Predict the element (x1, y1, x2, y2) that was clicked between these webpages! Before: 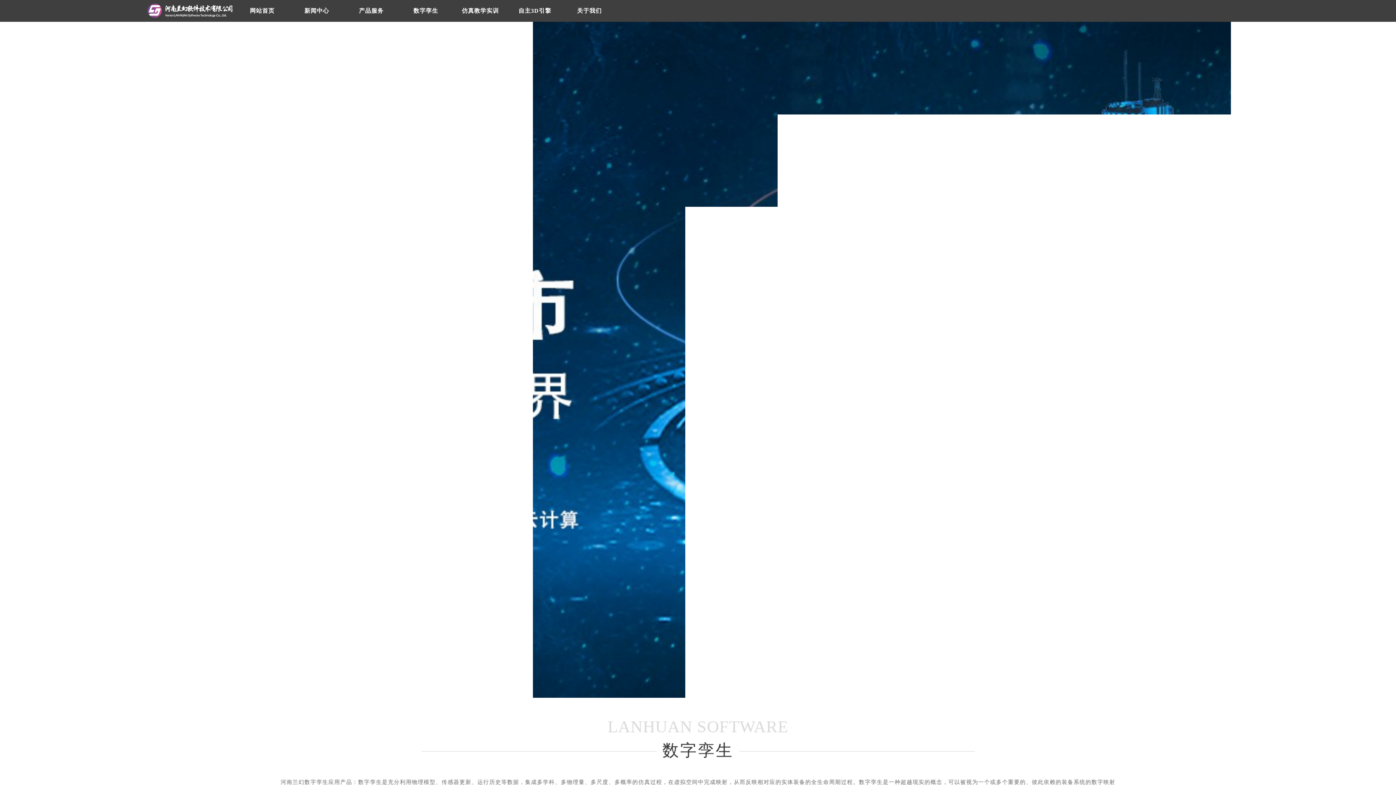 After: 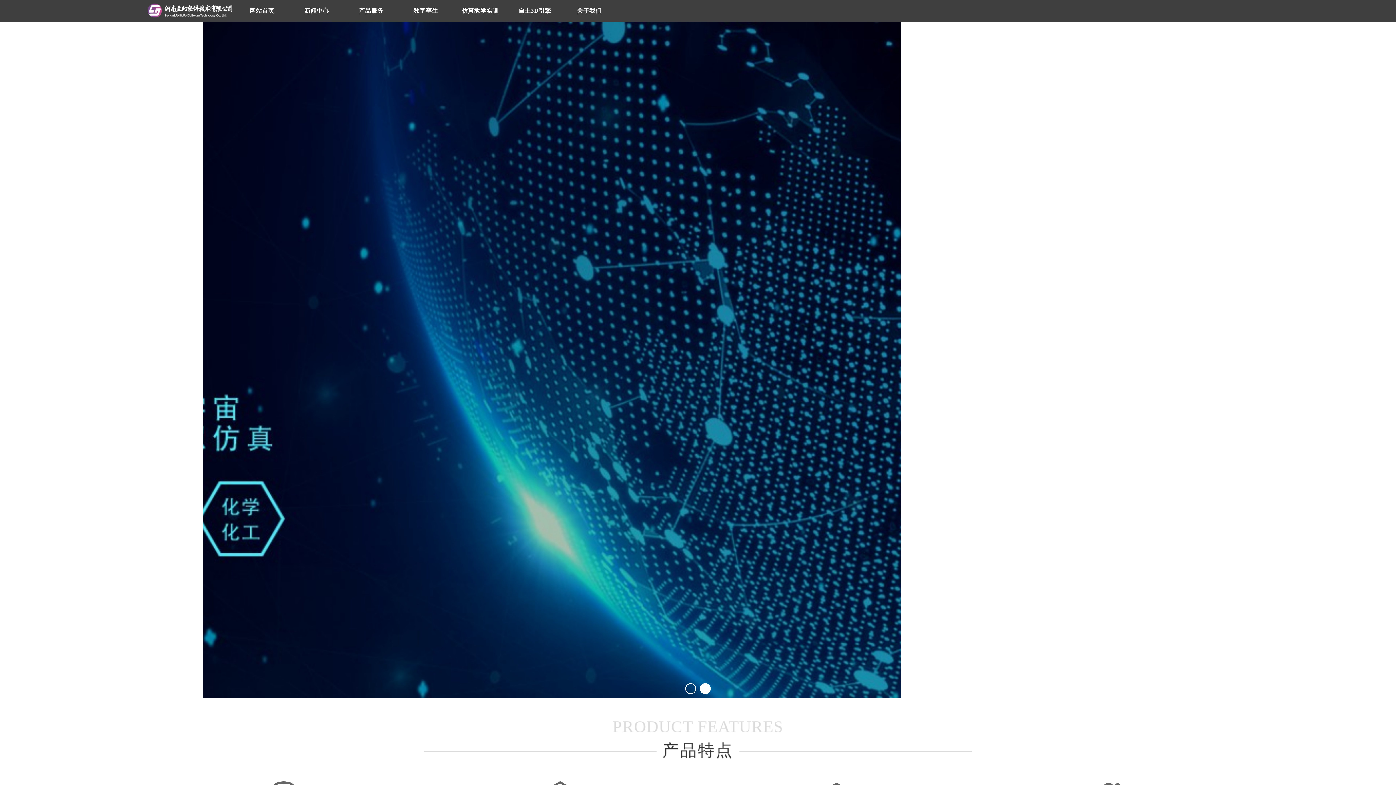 Action: bbox: (507, 0, 562, 21) label: 自主3D引擎